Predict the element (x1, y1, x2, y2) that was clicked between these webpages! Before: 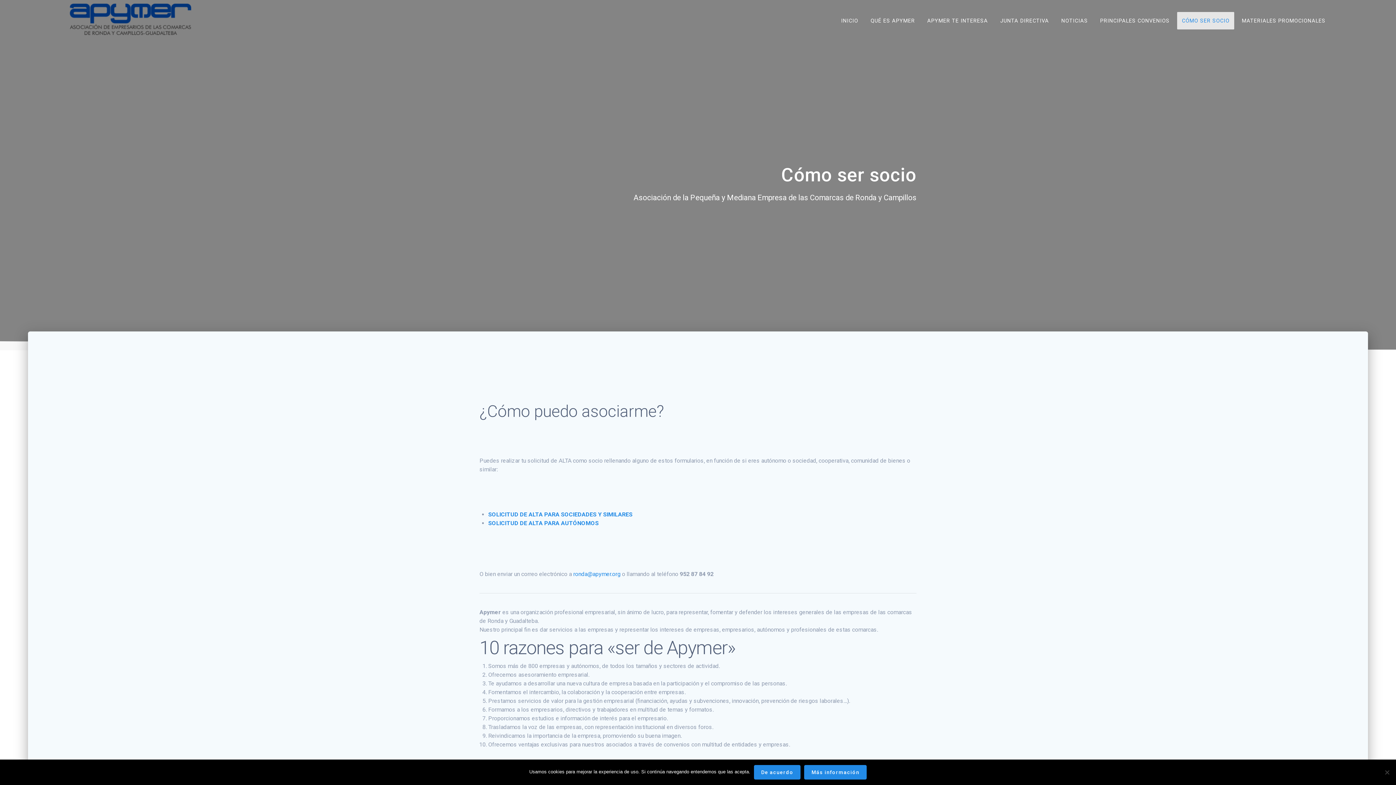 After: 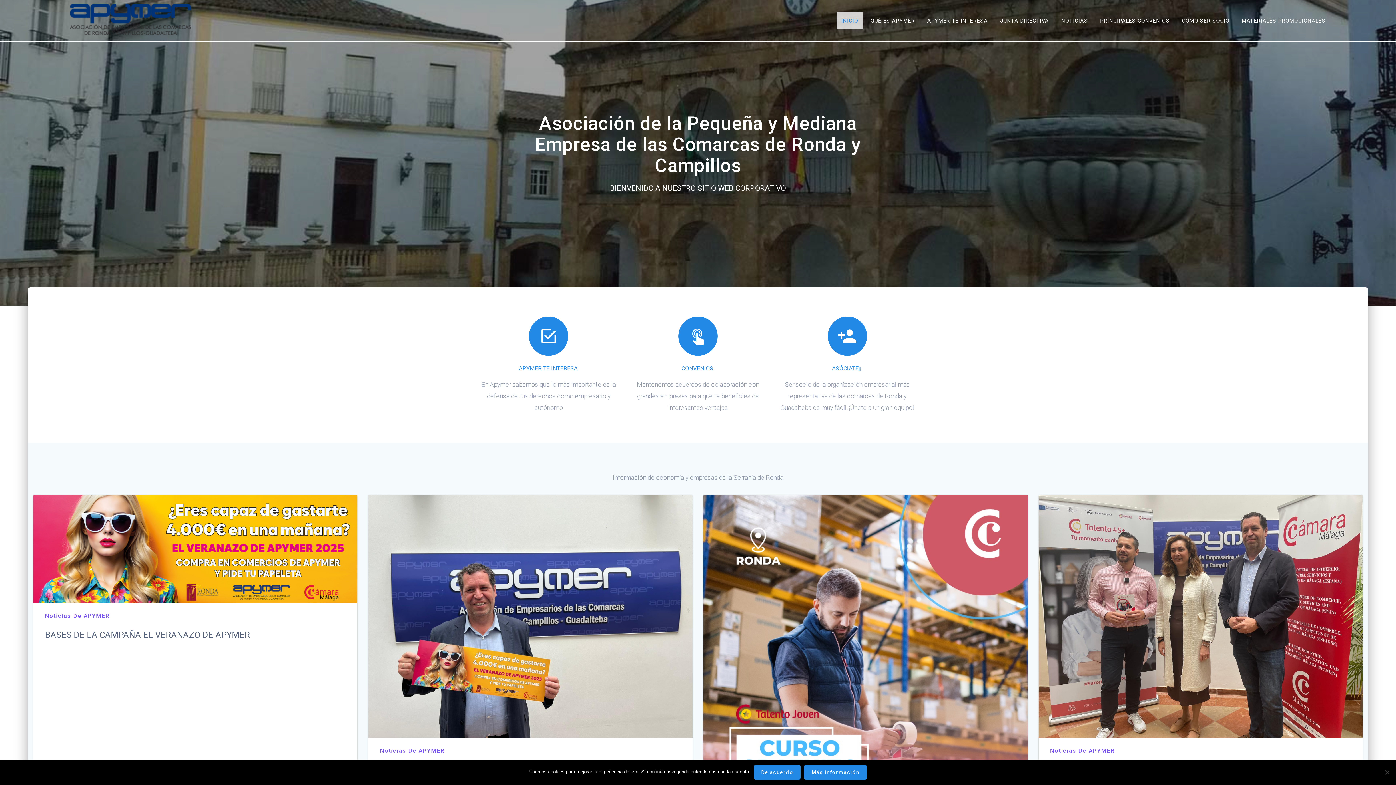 Action: bbox: (836, 11, 863, 29) label: INICIO